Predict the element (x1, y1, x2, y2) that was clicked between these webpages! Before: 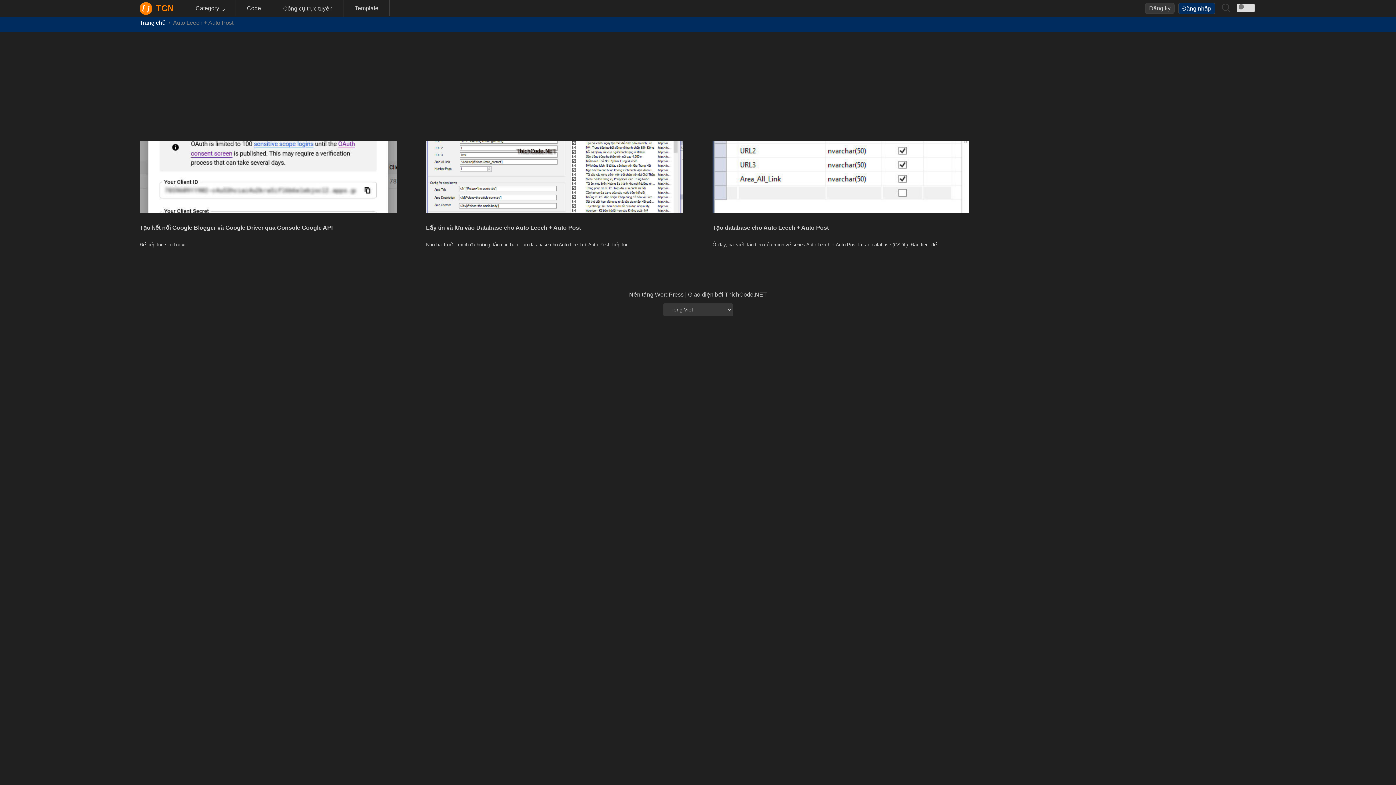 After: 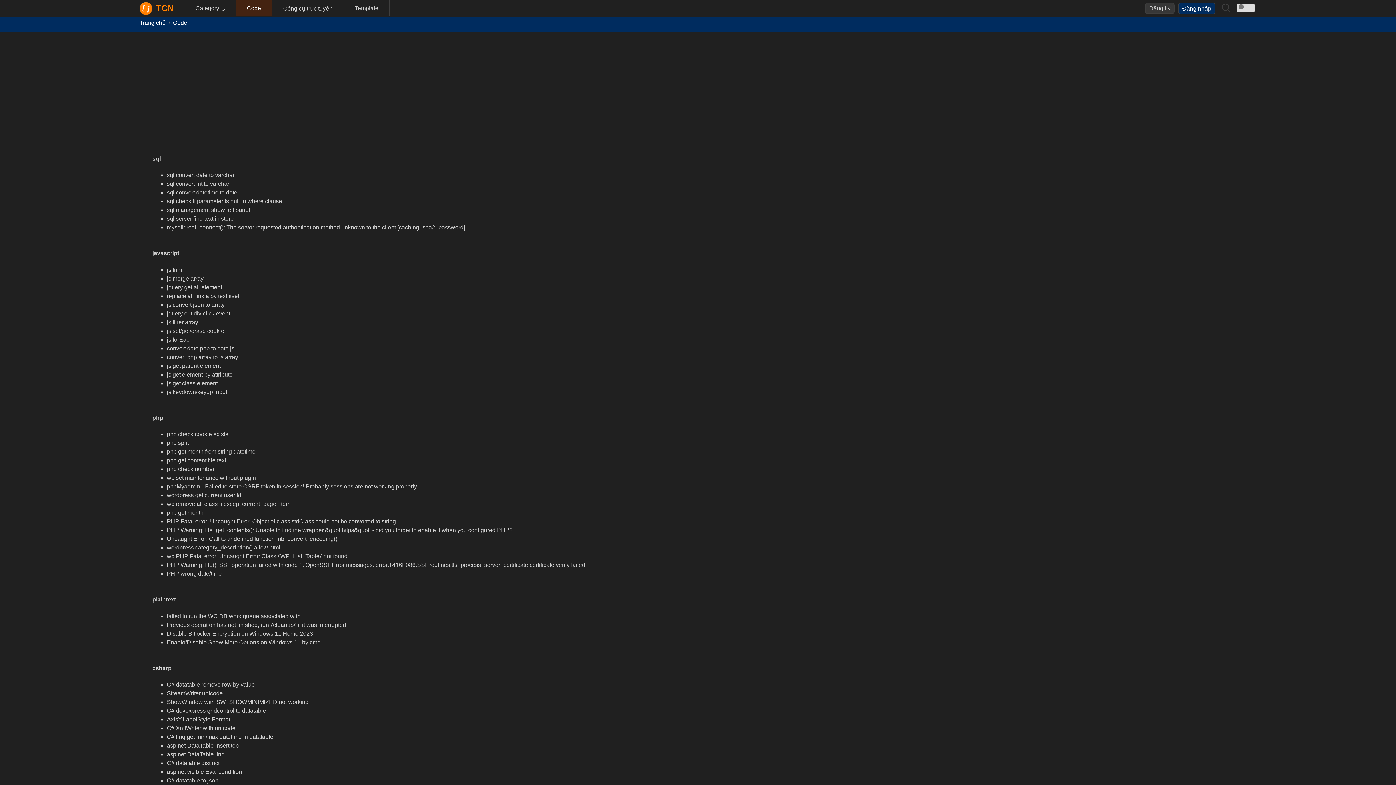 Action: bbox: (236, 0, 272, 16) label: Code